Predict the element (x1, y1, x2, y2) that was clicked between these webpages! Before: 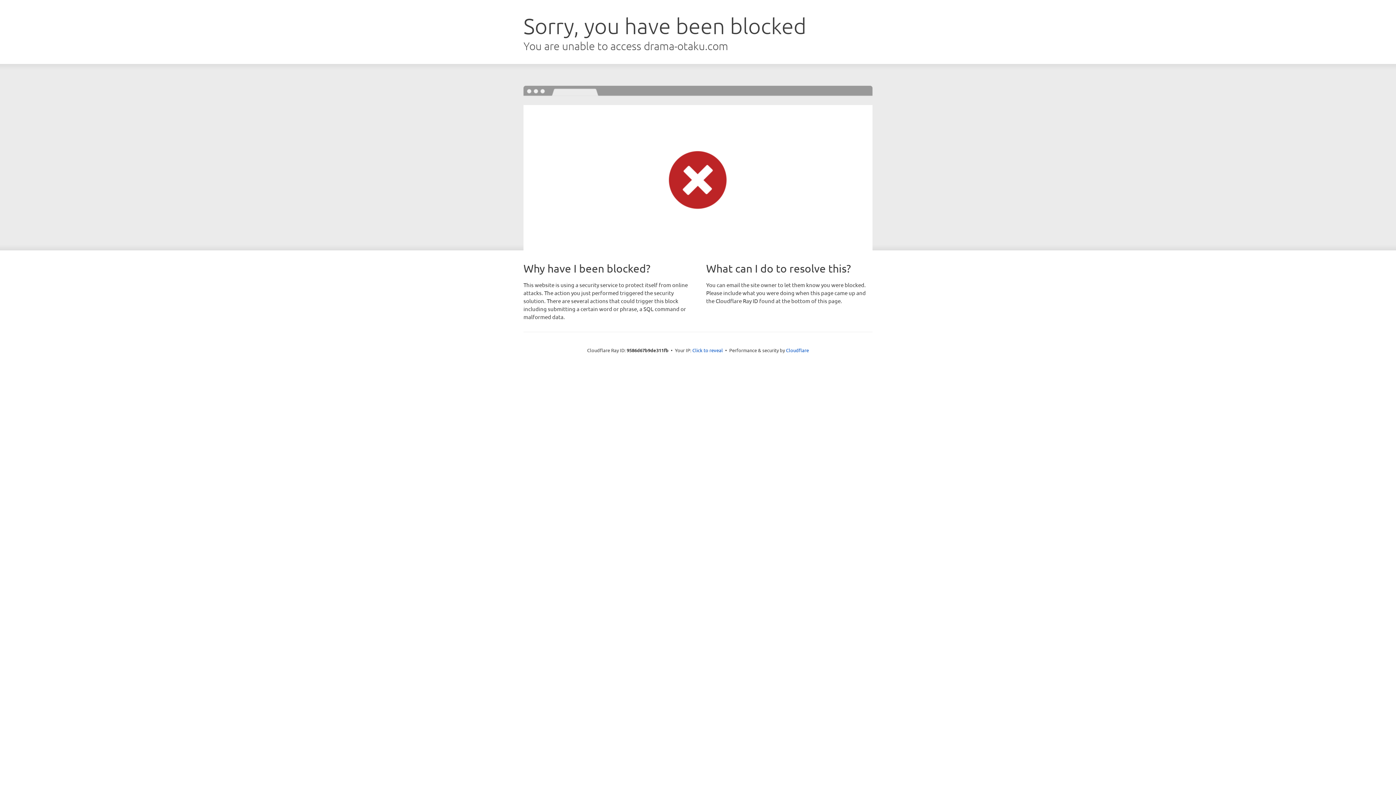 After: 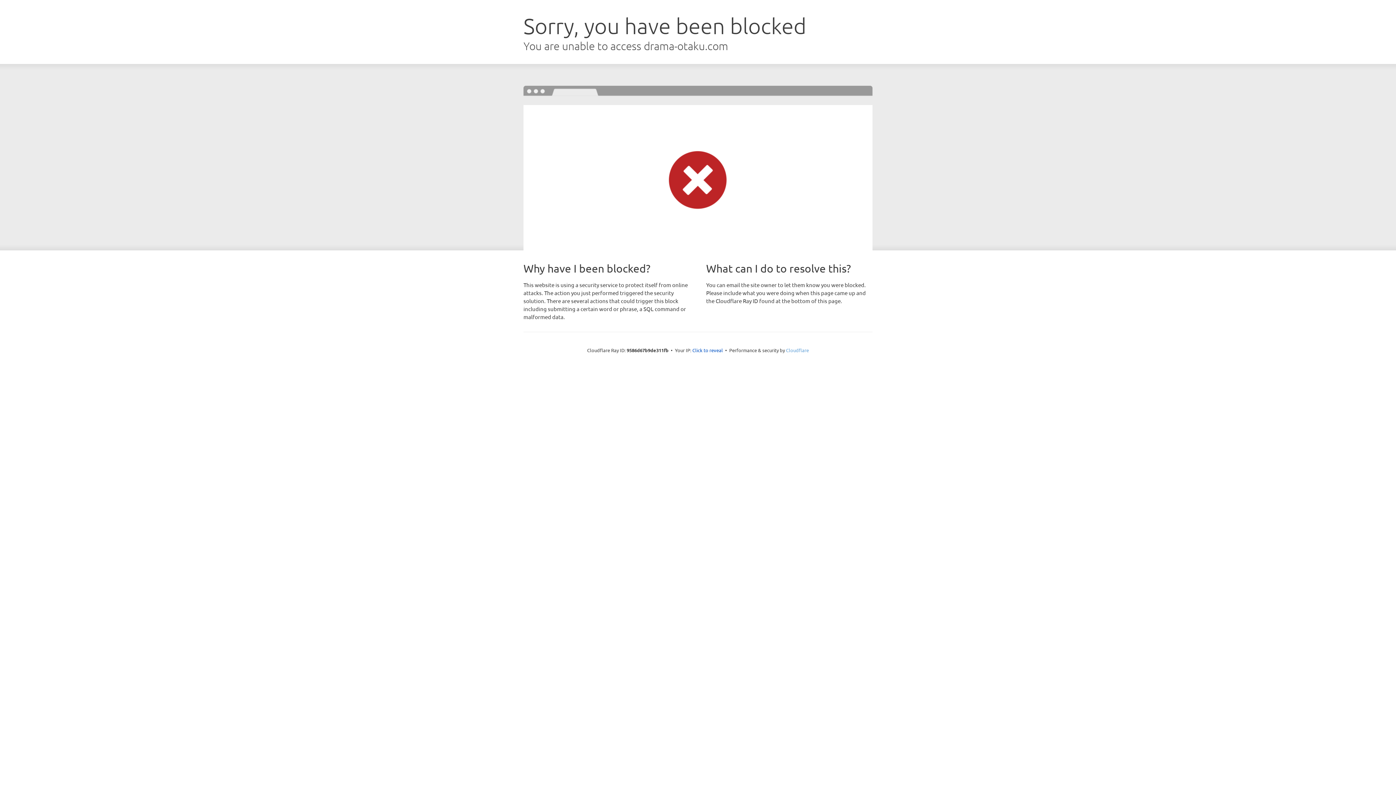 Action: label: Cloudflare bbox: (786, 347, 809, 353)